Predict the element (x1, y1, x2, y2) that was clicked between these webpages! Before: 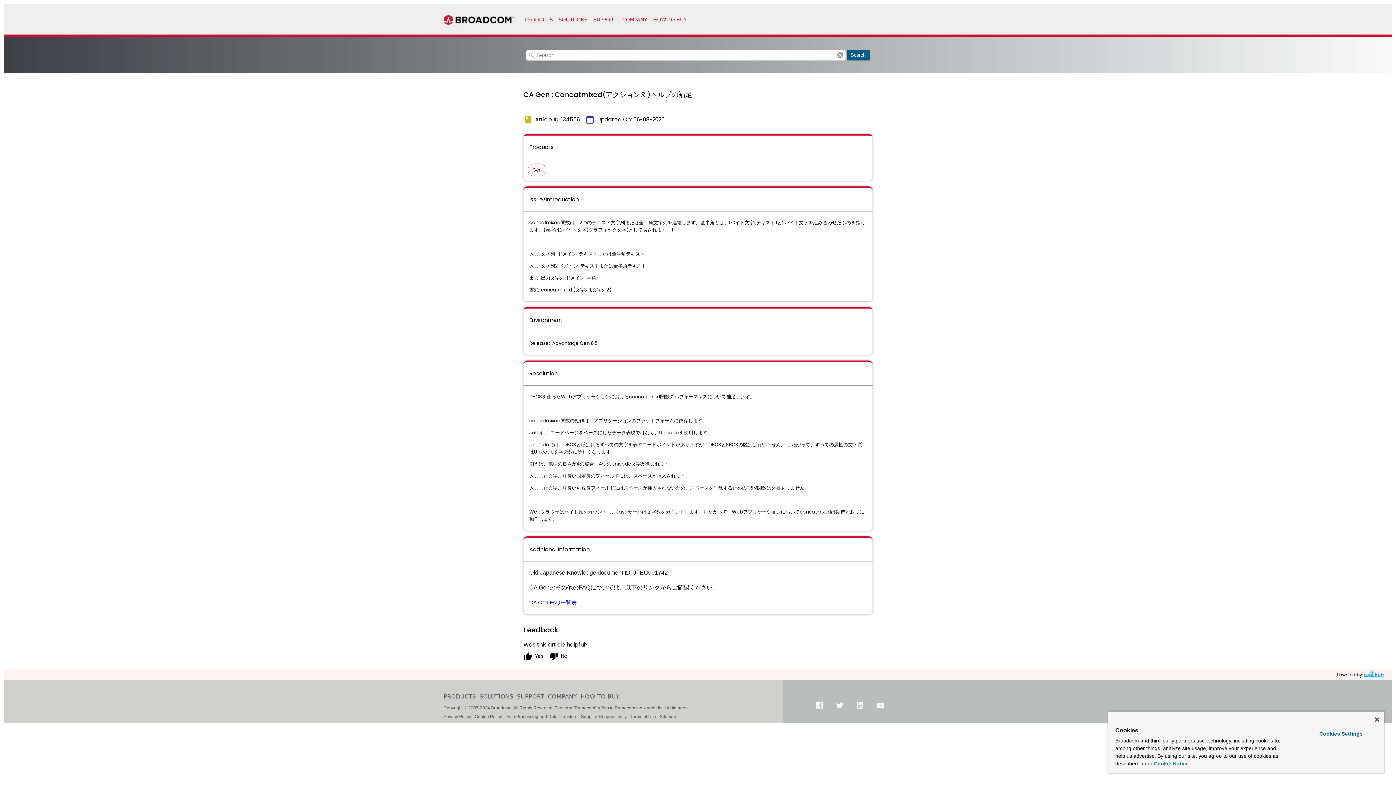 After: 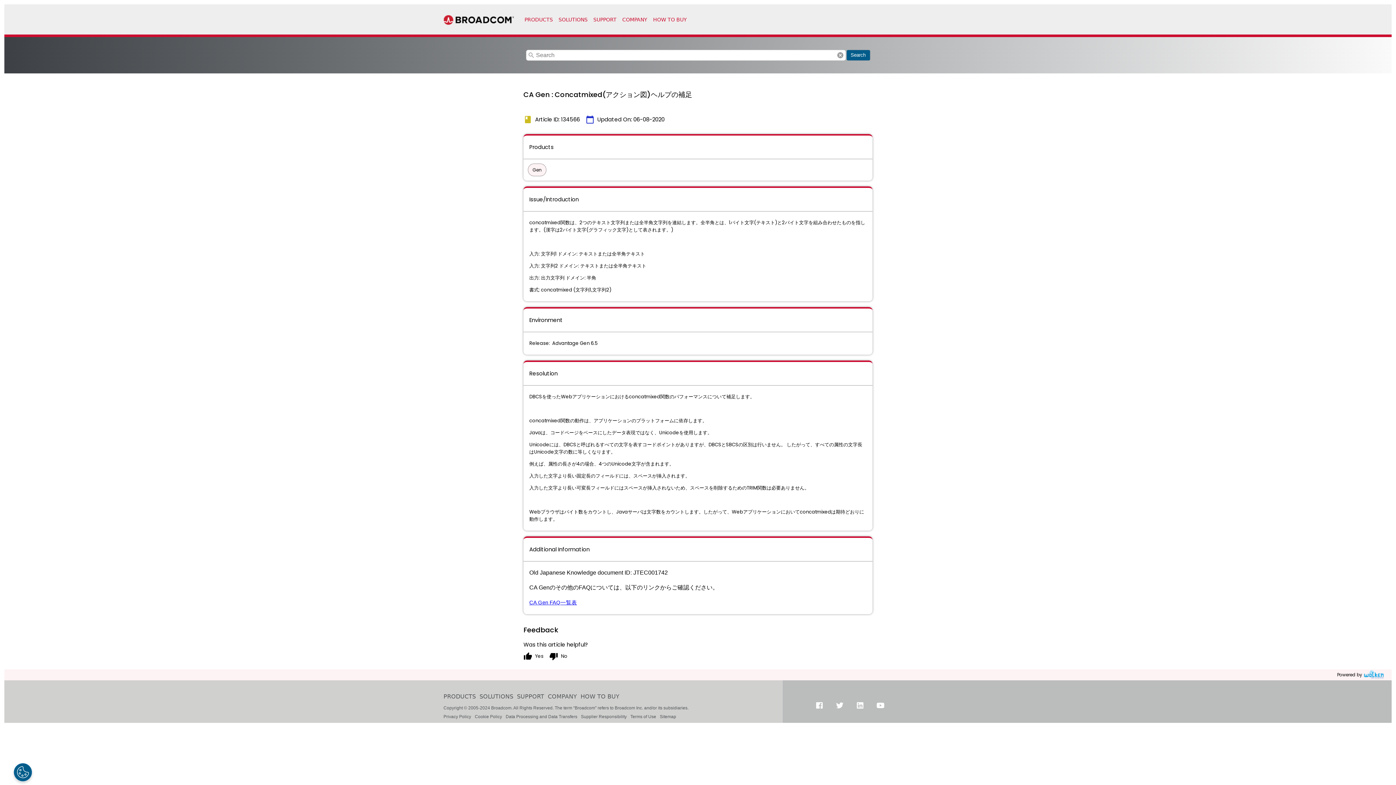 Action: bbox: (1375, 717, 1379, 722) label: Close